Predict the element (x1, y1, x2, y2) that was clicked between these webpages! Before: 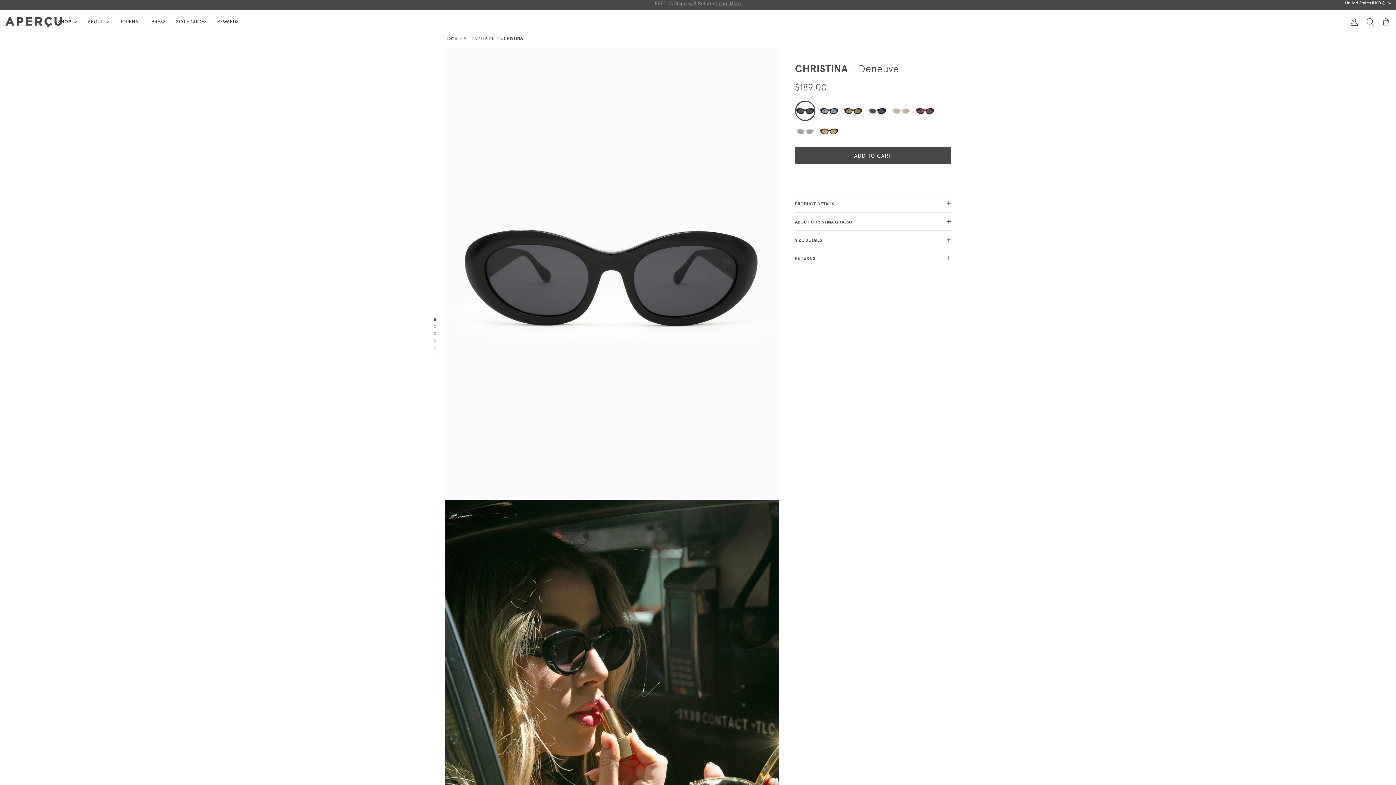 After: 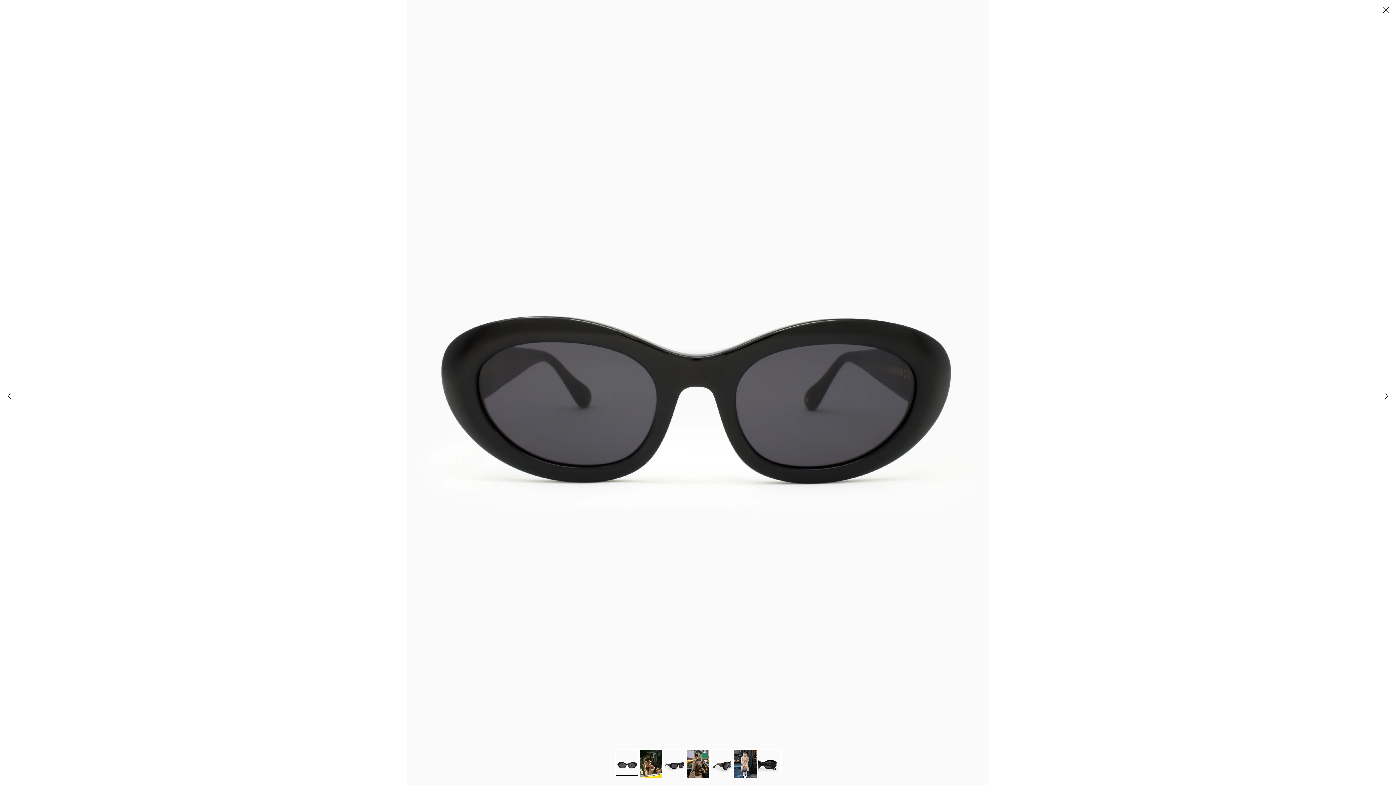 Action: bbox: (445, 48, 779, 499)